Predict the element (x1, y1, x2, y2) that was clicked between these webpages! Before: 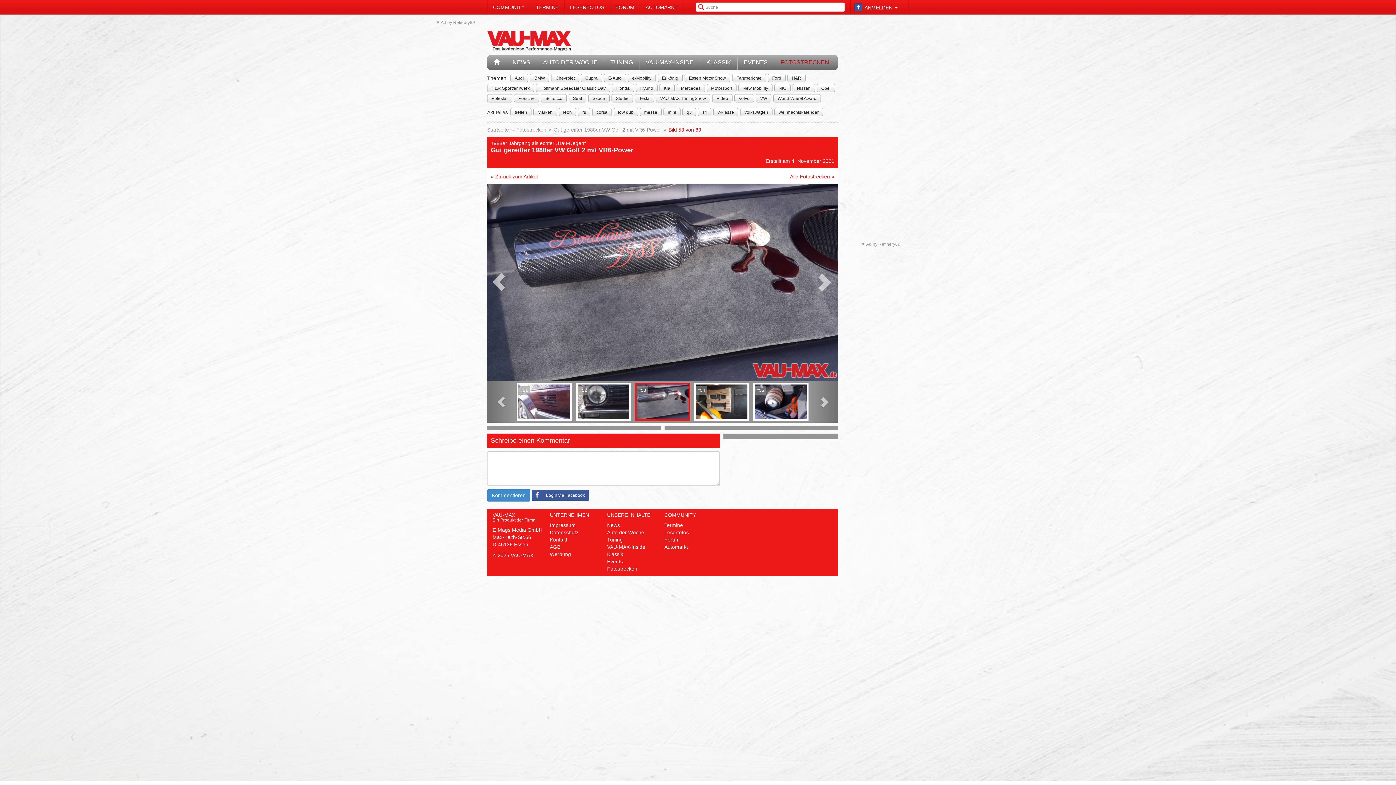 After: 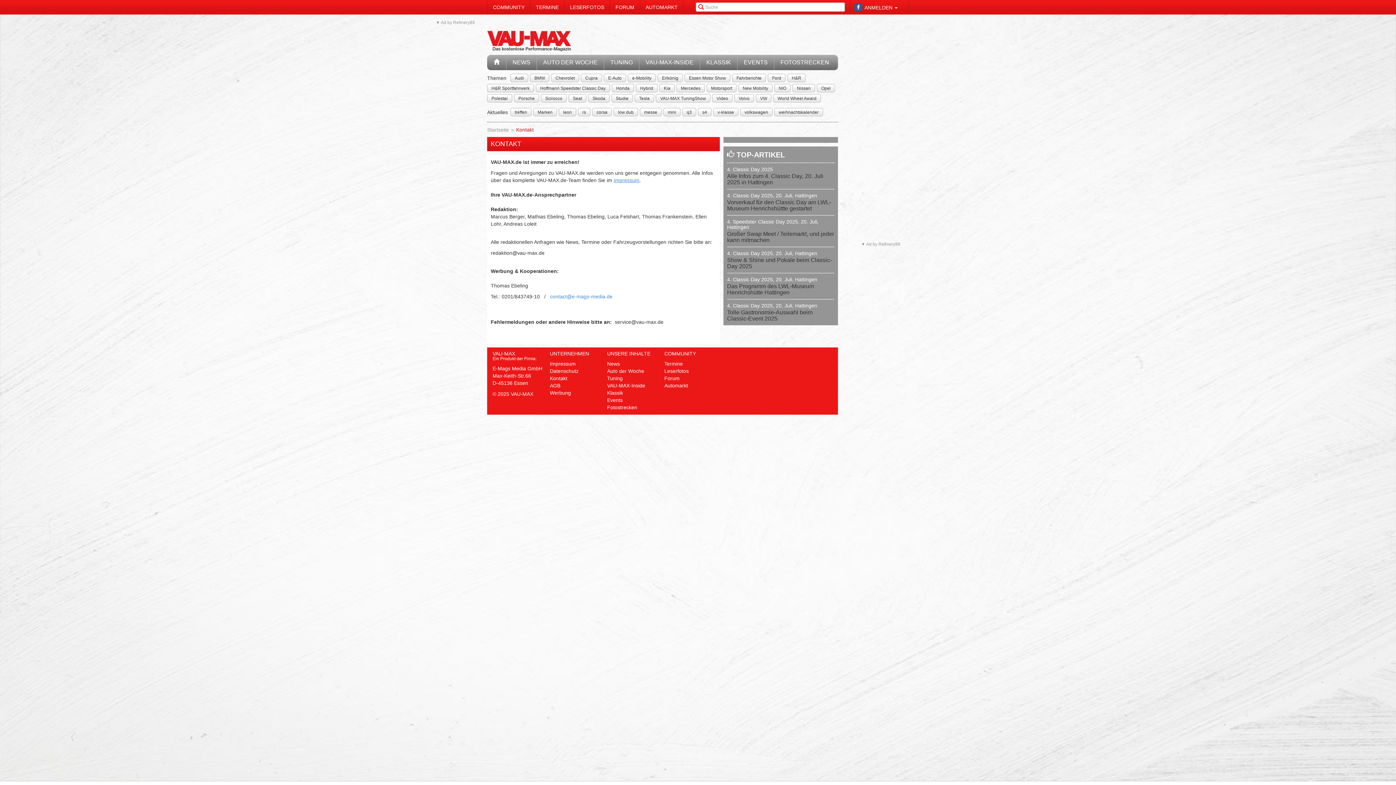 Action: bbox: (549, 536, 603, 543) label: Kontakt